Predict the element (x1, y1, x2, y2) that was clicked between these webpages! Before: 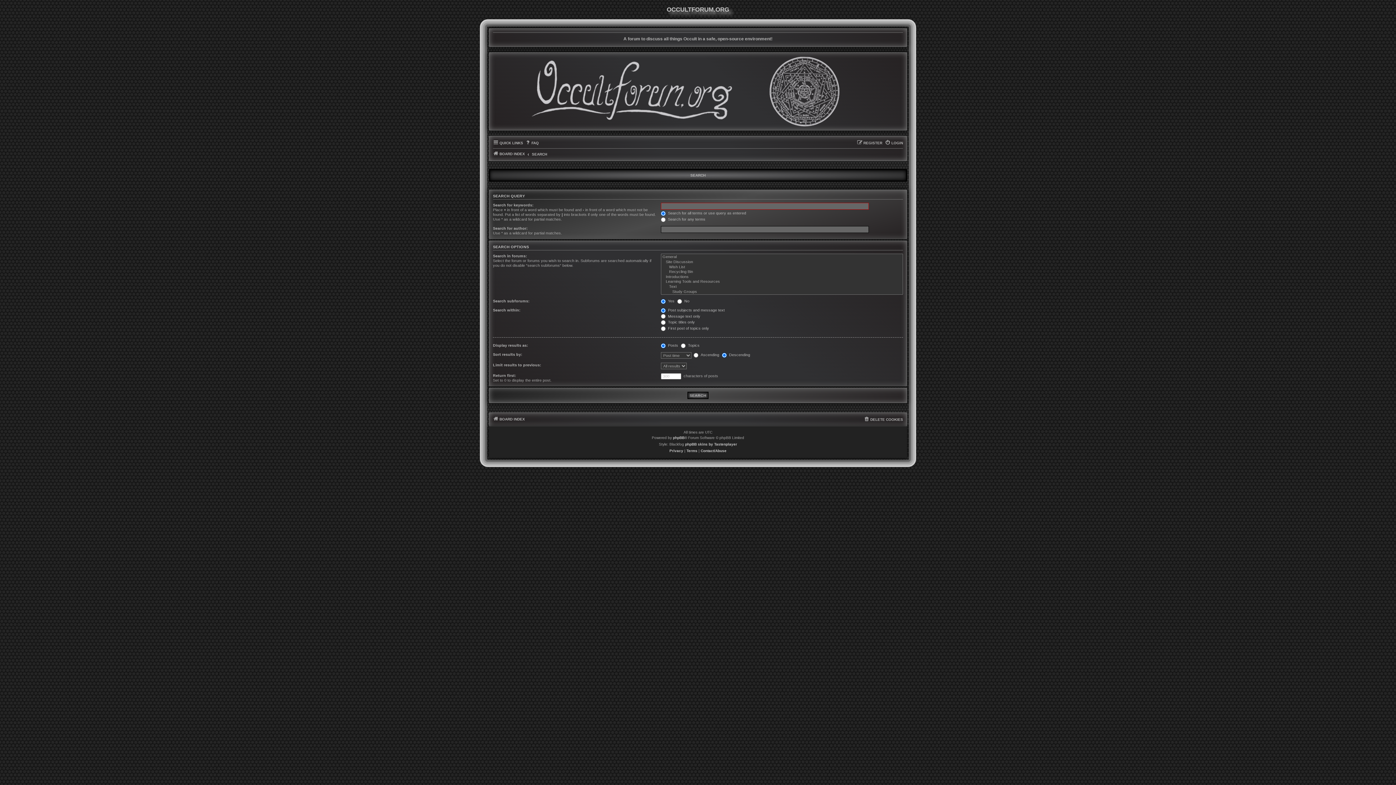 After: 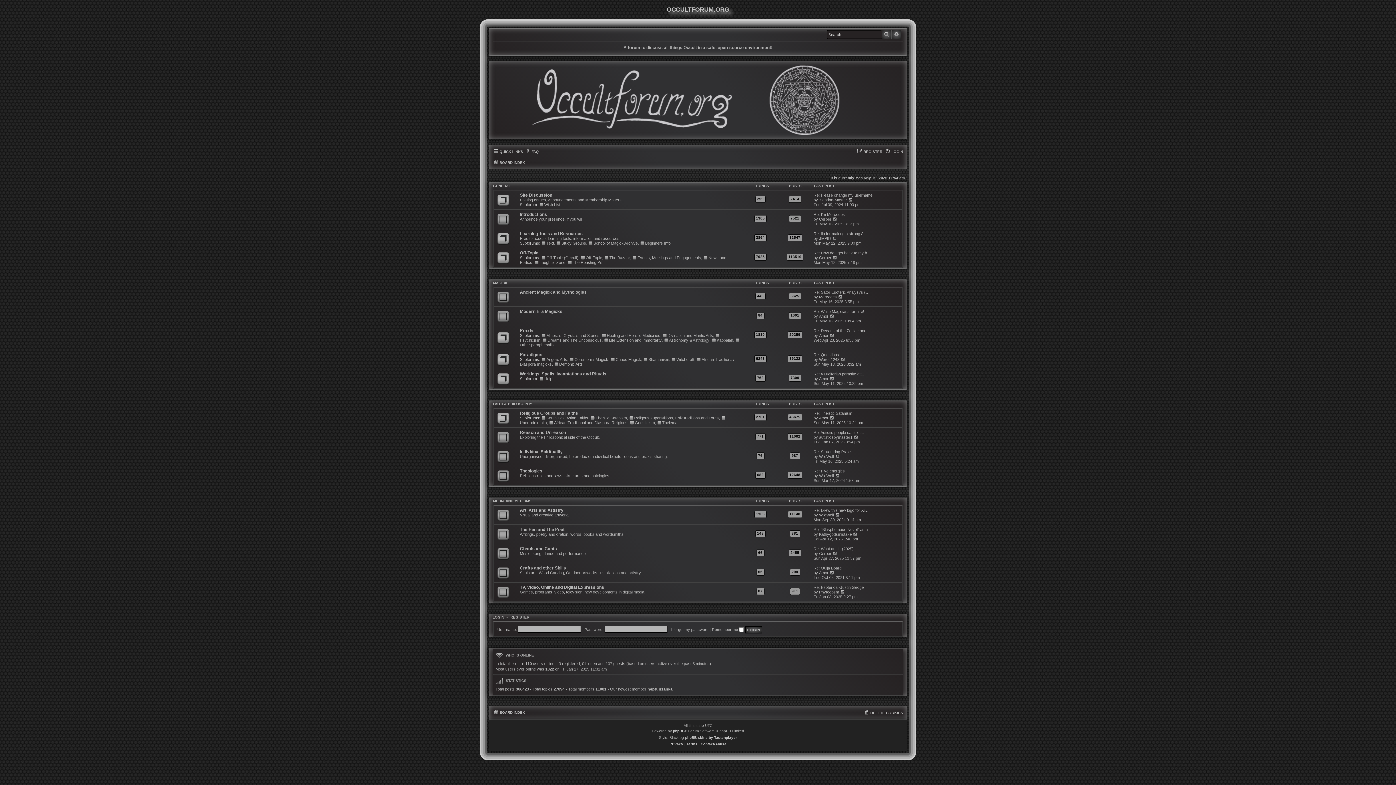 Action: label: BOARD INDEX bbox: (493, 415, 525, 423)